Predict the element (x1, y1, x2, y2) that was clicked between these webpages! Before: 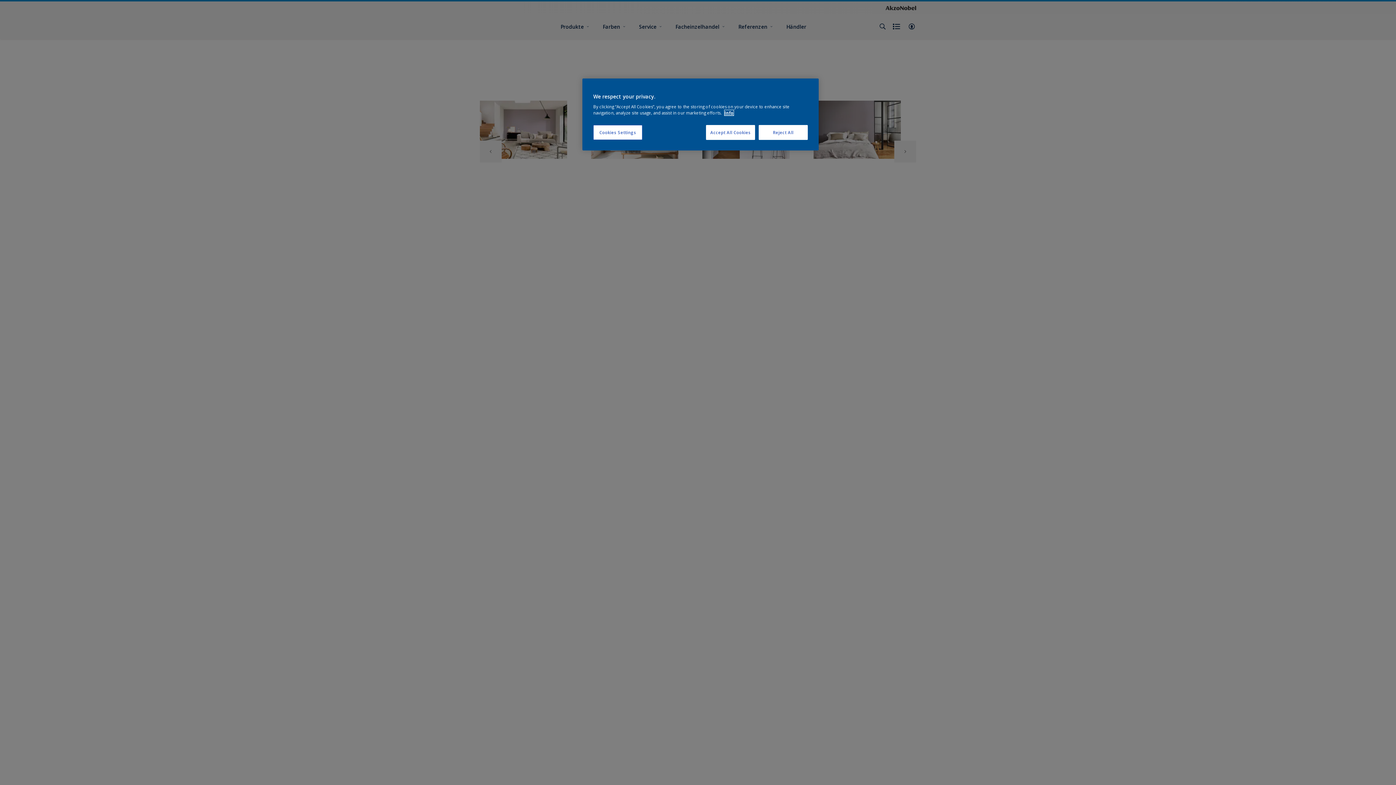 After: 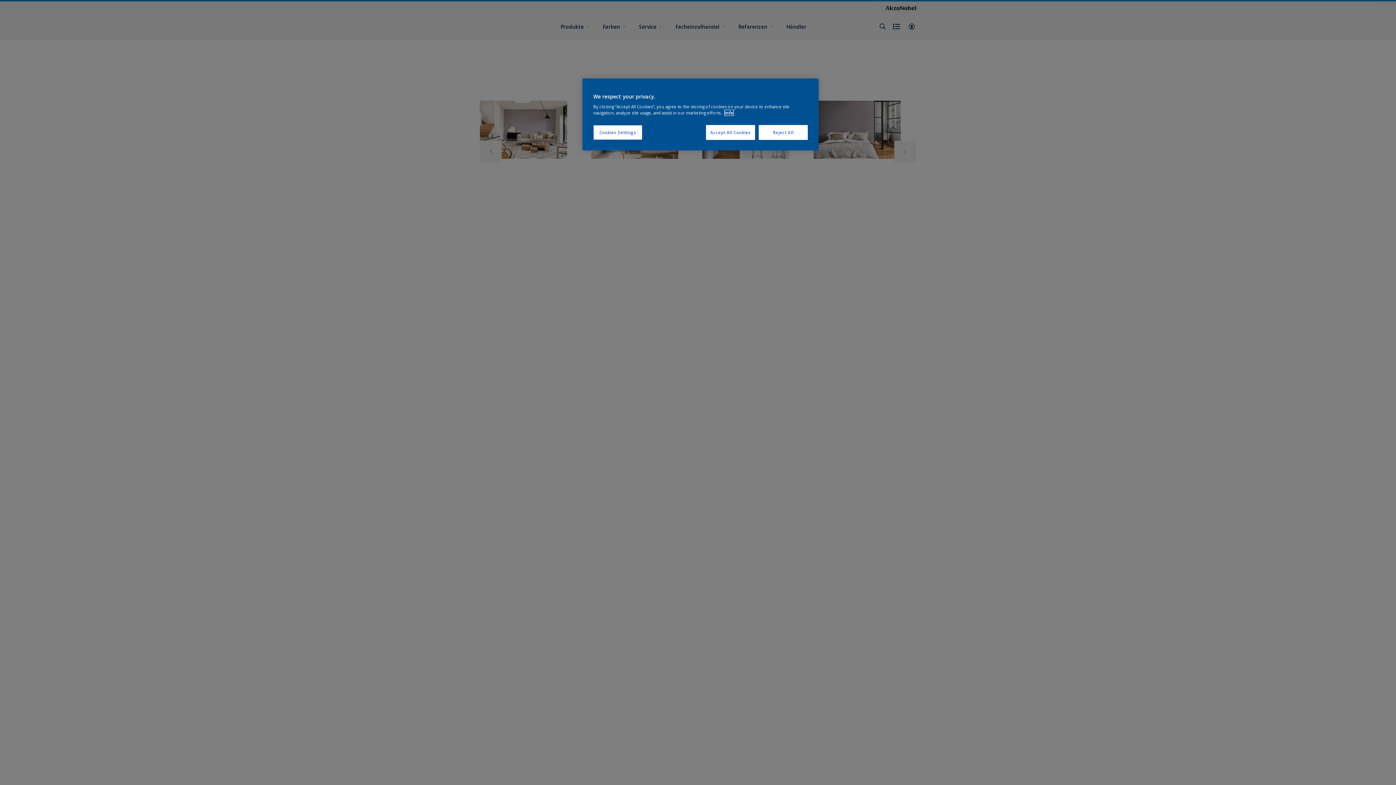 Action: label: More information about your privacy, opens in a new tab bbox: (724, 110, 733, 115)